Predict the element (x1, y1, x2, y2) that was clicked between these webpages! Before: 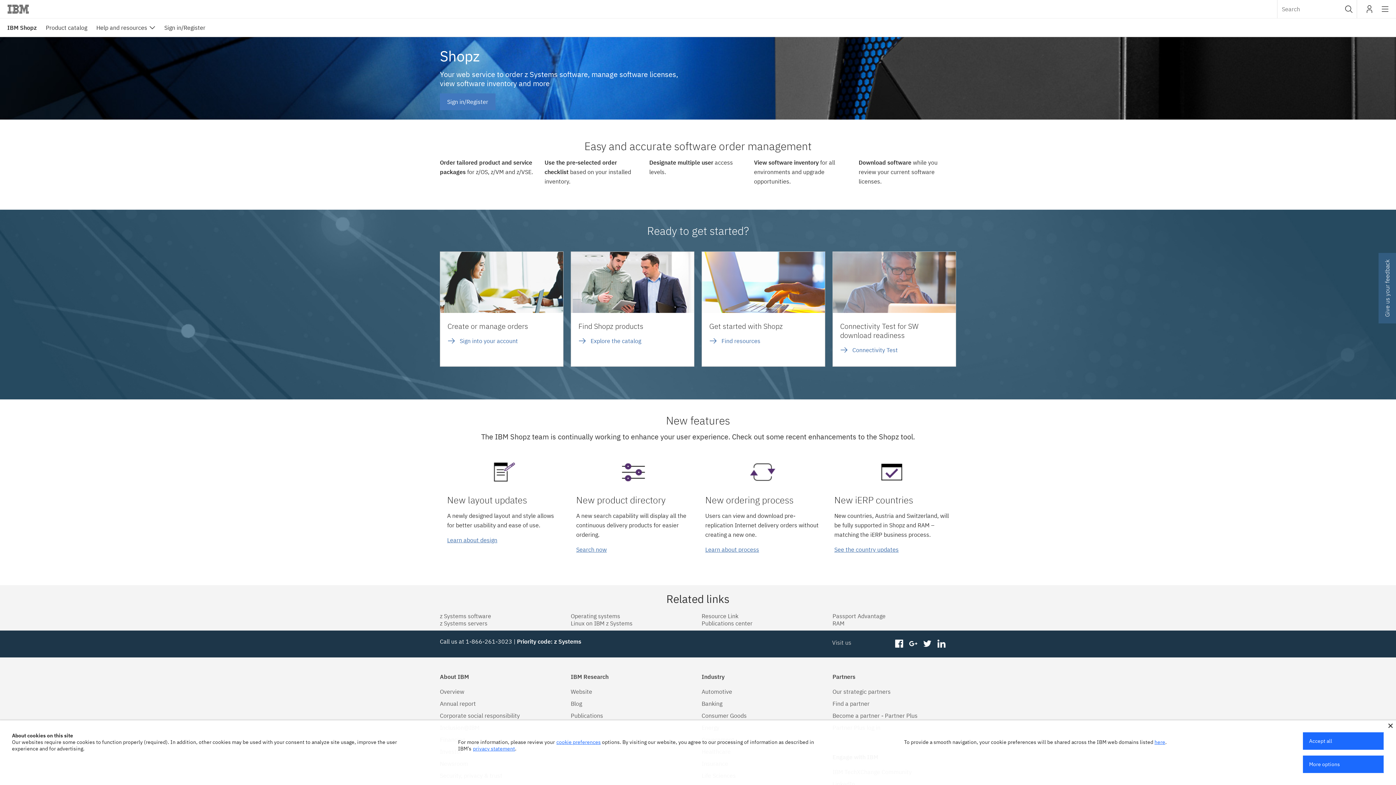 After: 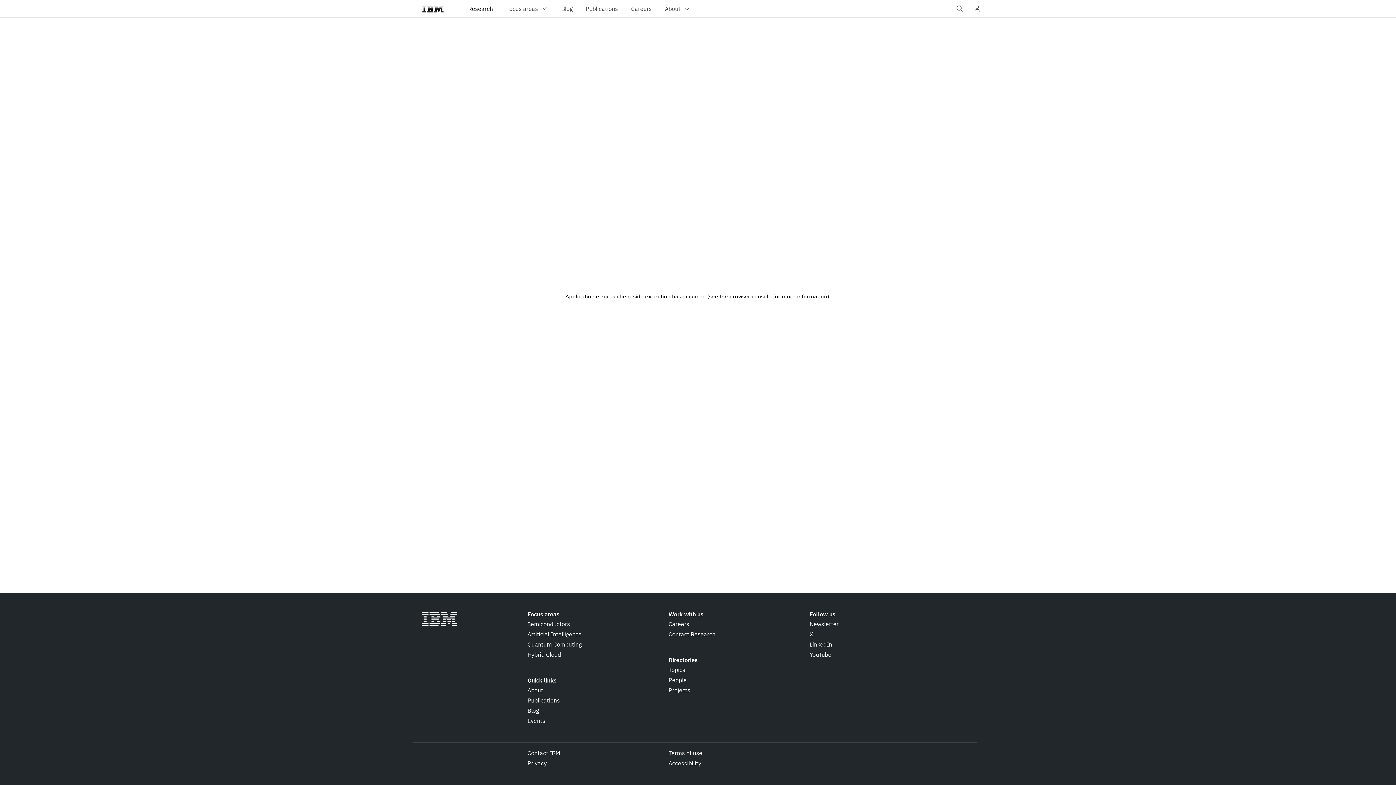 Action: label: Website bbox: (570, 688, 592, 695)